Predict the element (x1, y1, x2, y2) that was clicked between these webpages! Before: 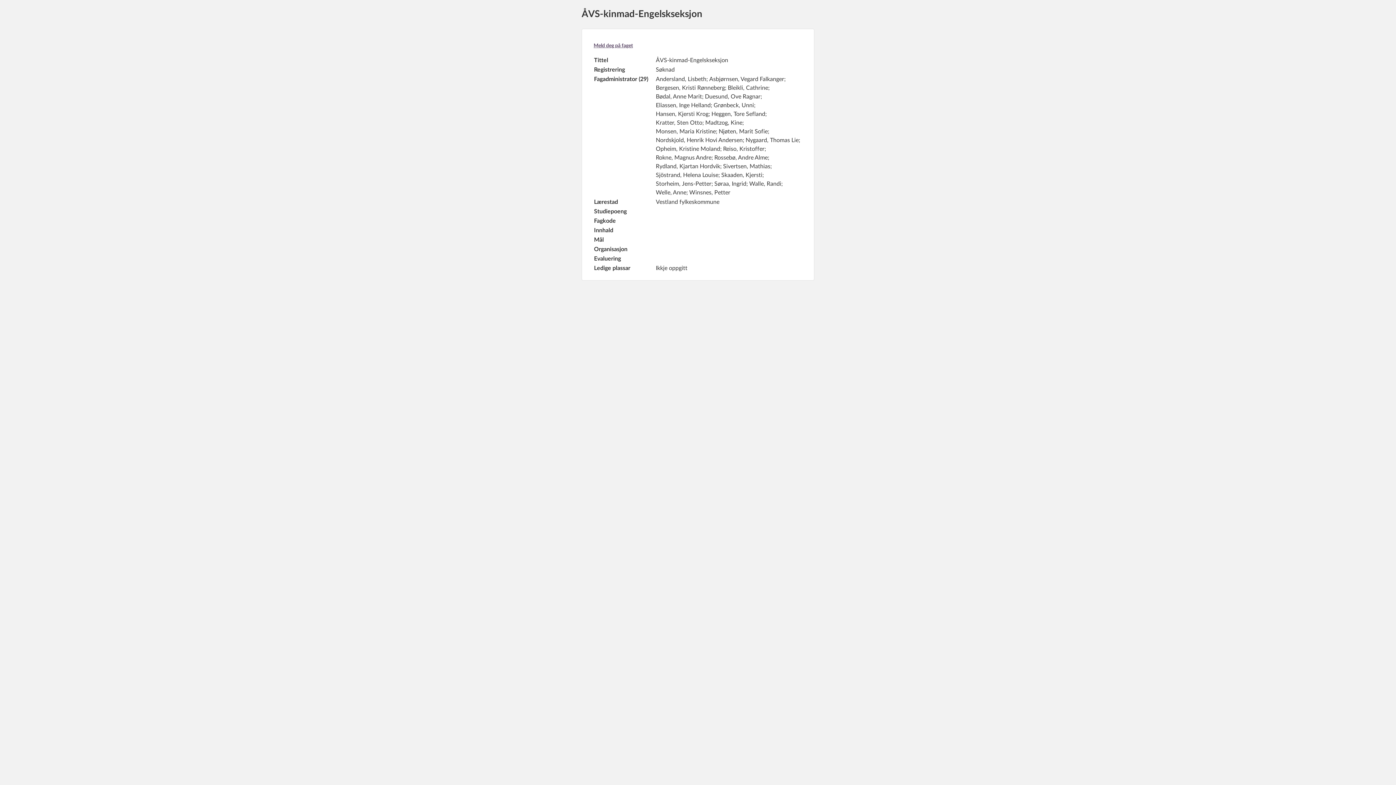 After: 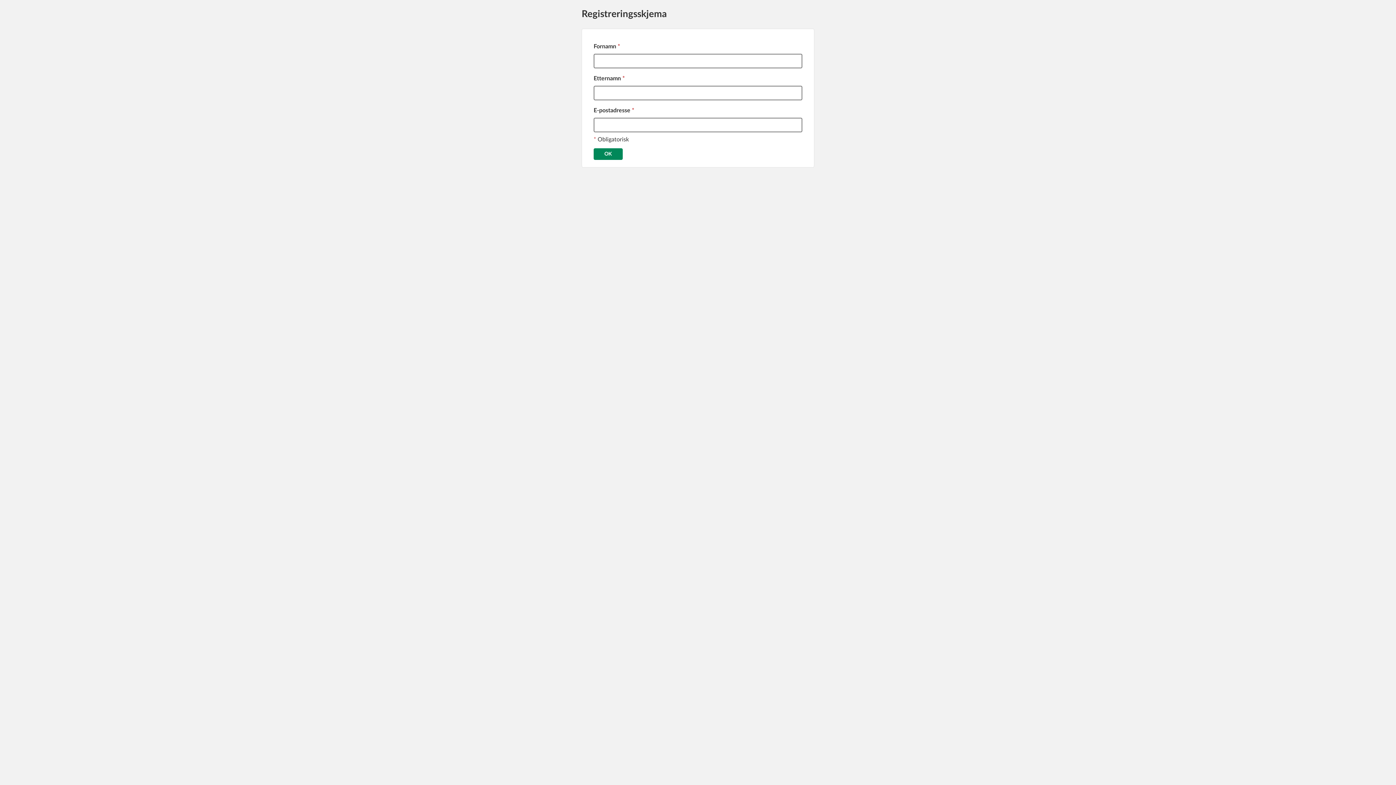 Action: bbox: (593, 39, 633, 52) label: Meld deg på faget